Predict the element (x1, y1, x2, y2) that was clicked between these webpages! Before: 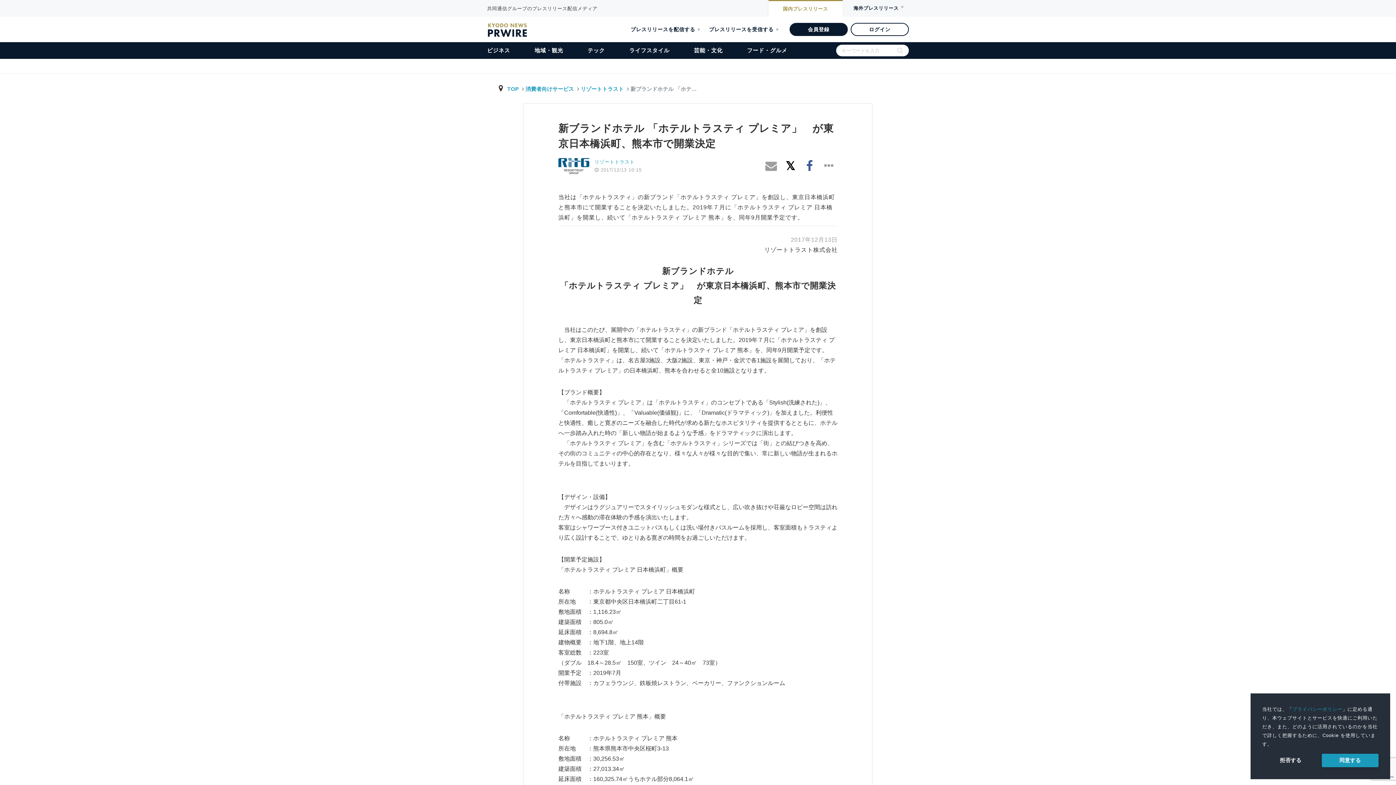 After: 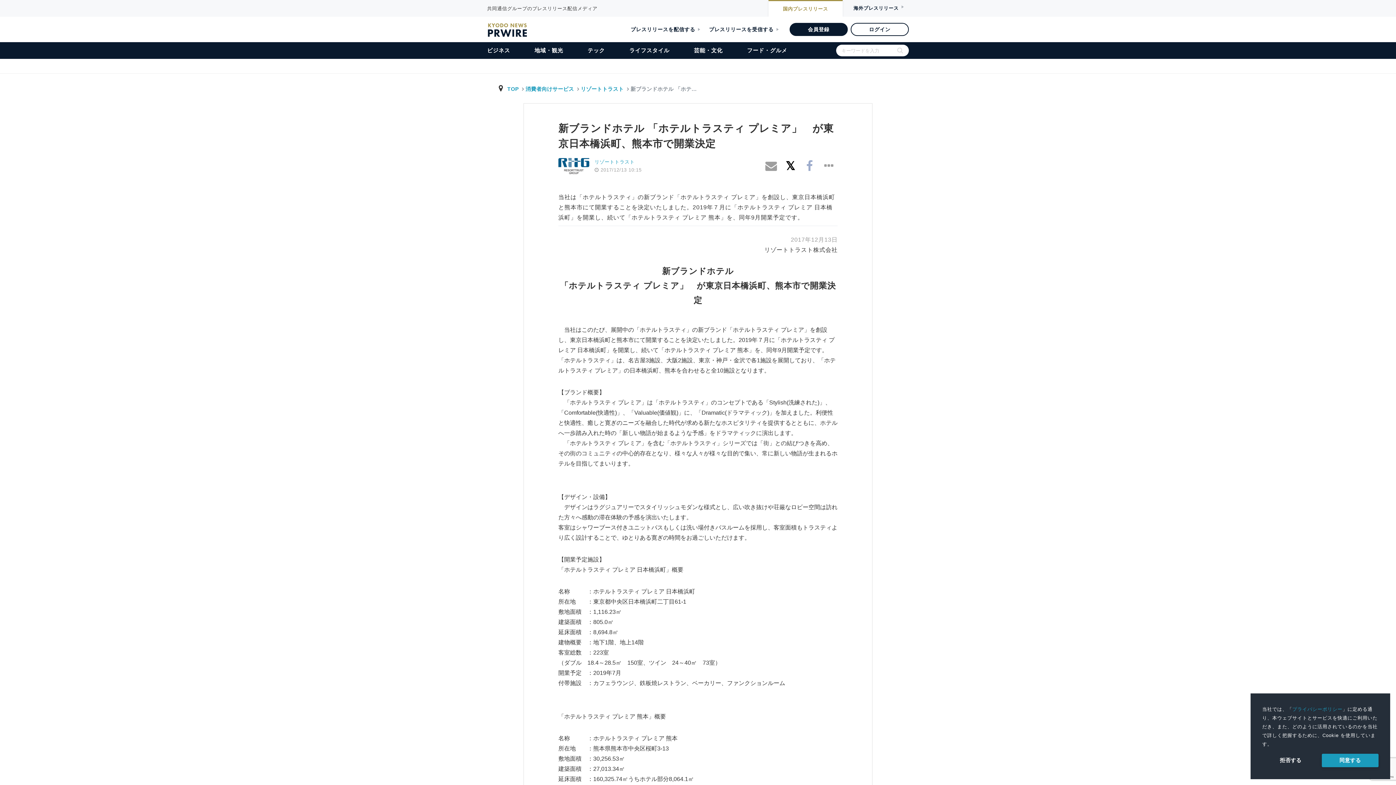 Action: bbox: (801, 157, 818, 174)